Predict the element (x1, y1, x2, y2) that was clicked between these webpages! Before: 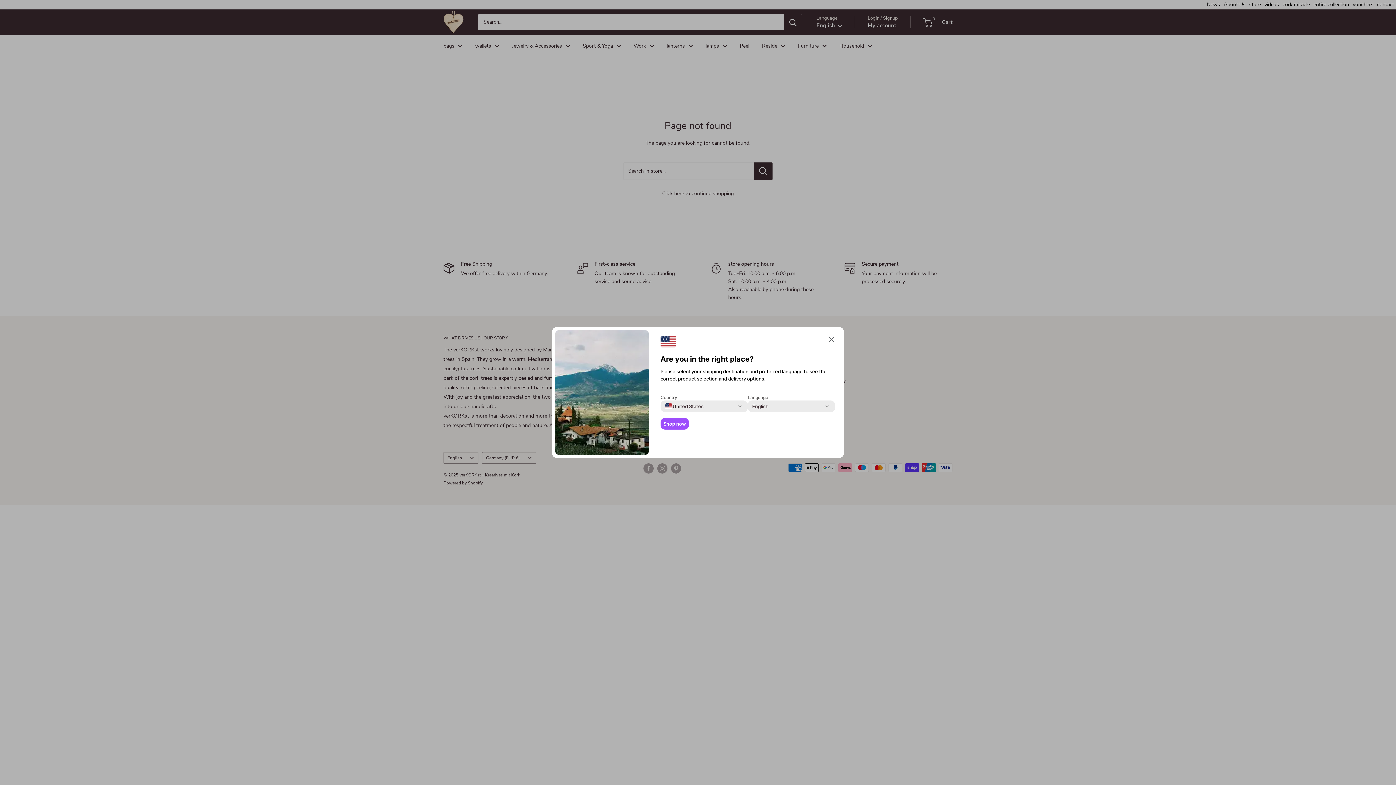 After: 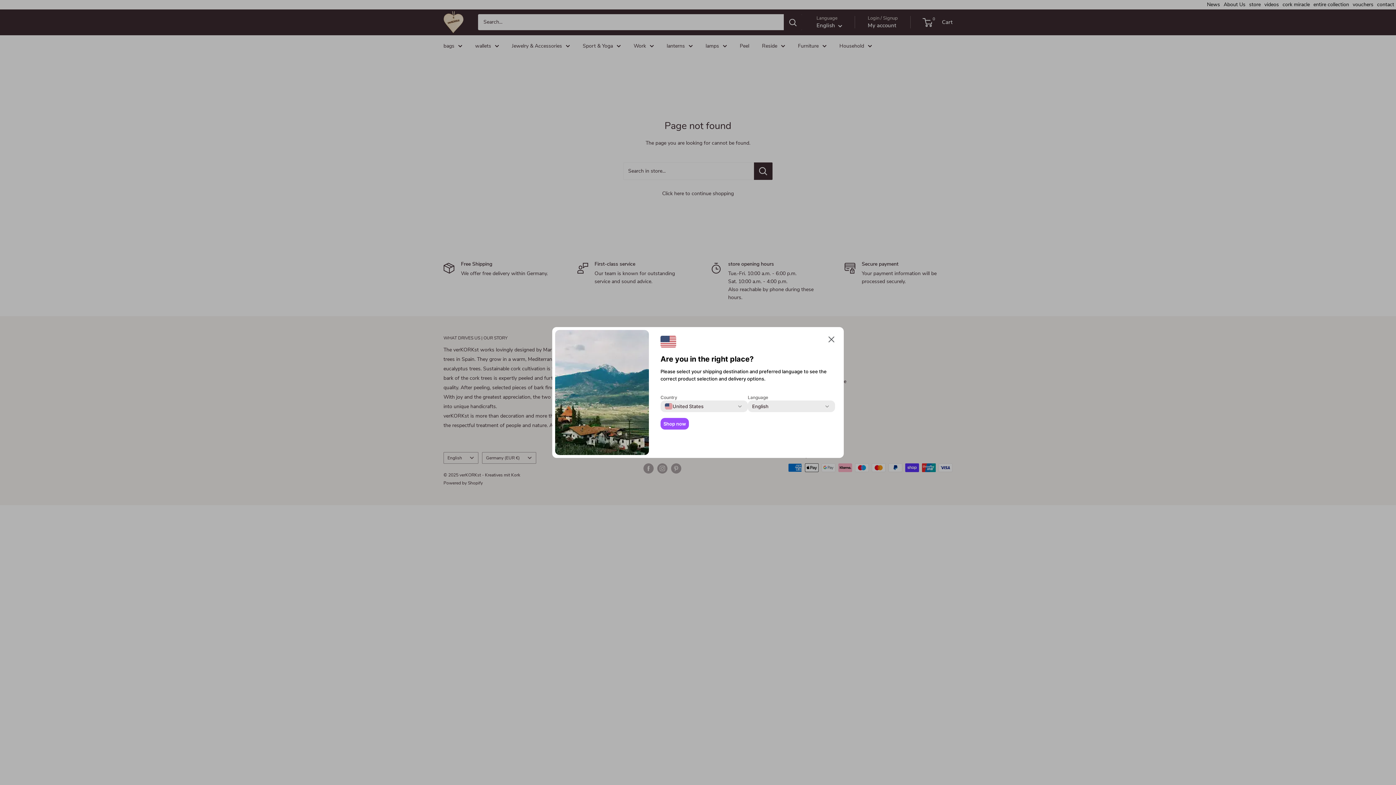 Action: bbox: (660, 418, 689, 429) label: Shop now